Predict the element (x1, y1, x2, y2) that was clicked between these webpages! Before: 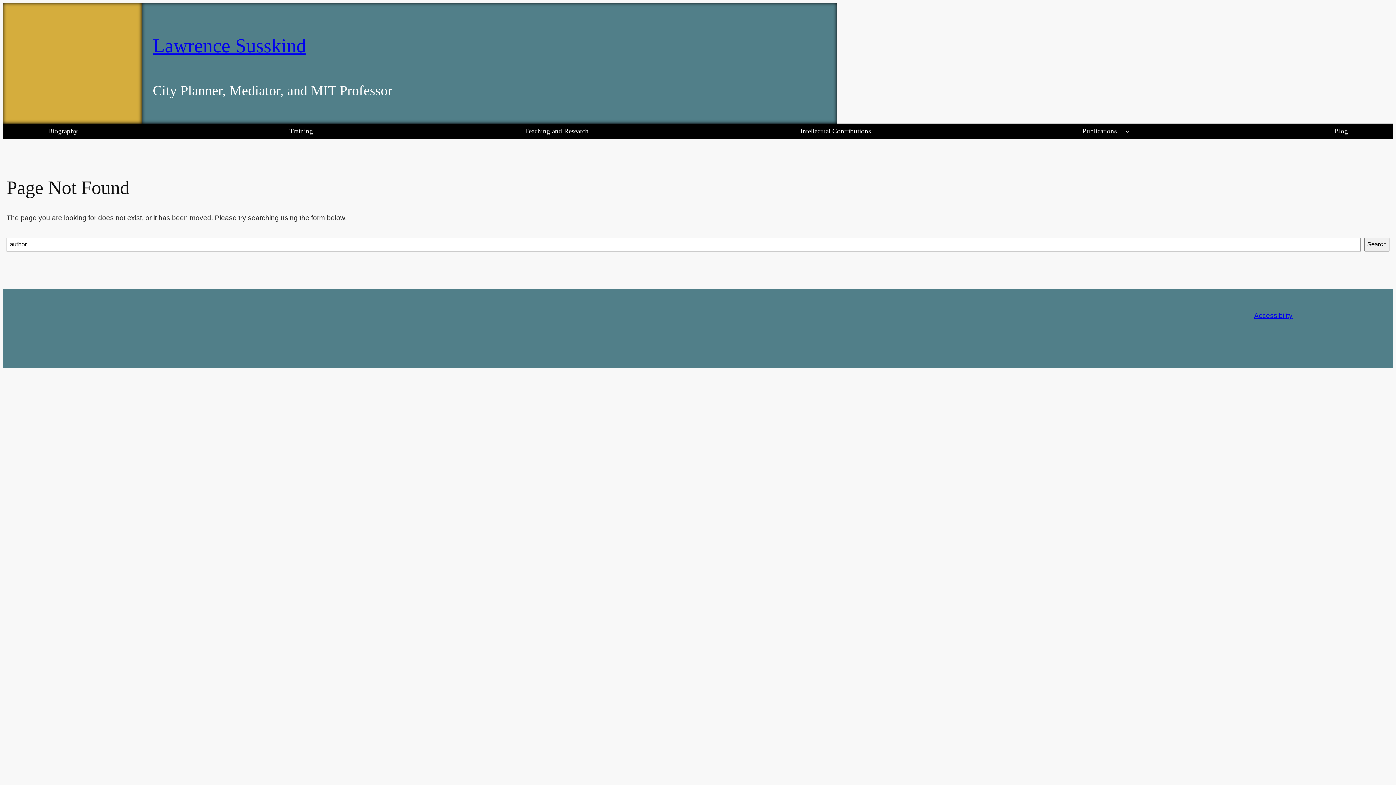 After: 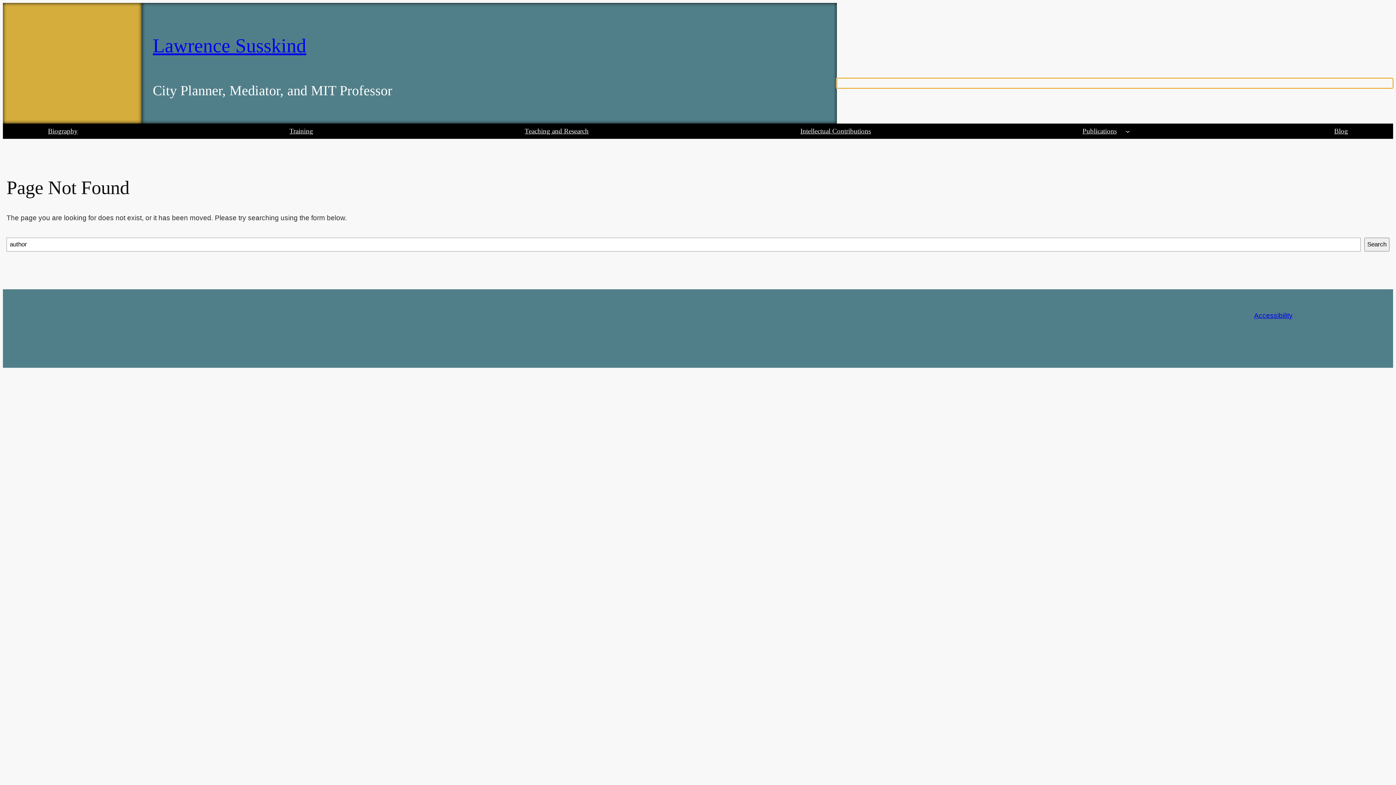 Action: bbox: (837, 78, 1393, 88)